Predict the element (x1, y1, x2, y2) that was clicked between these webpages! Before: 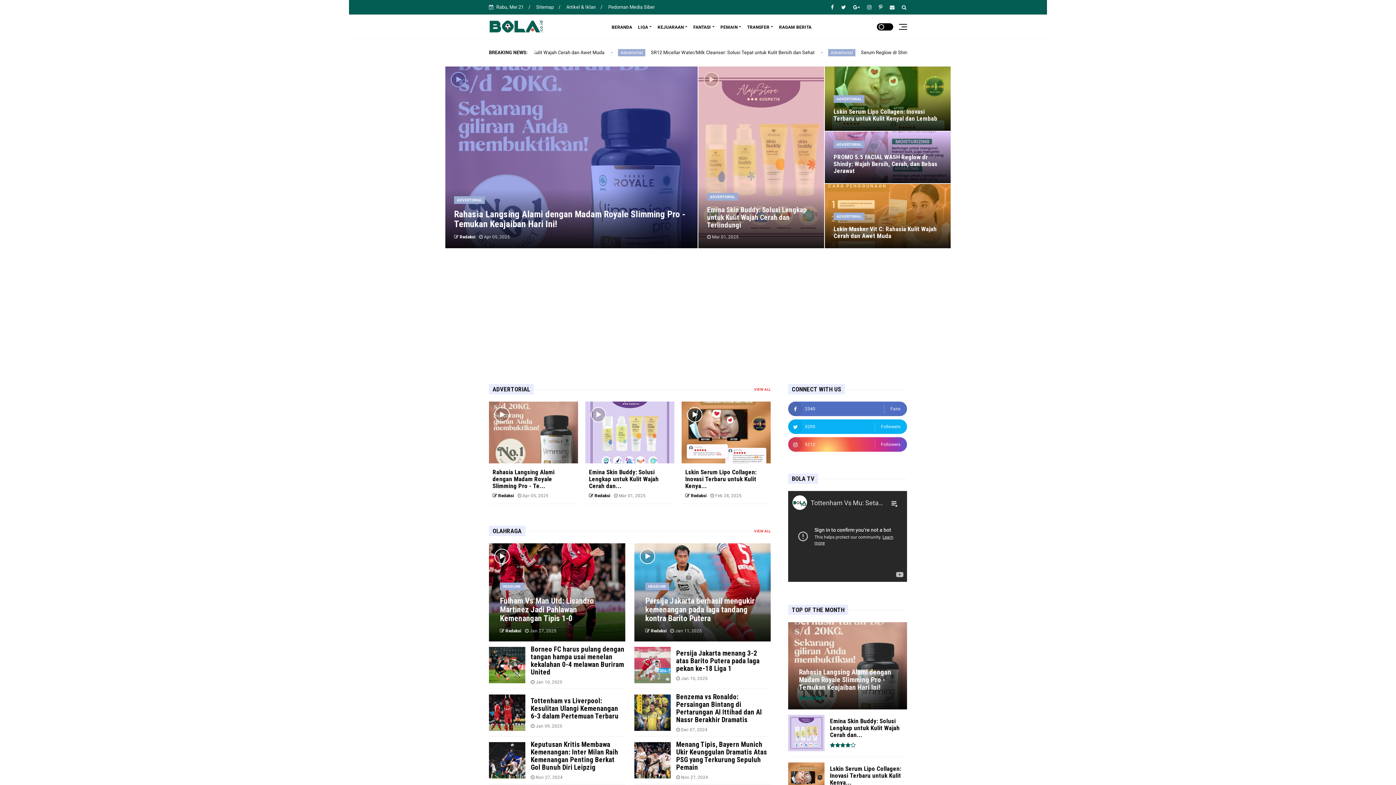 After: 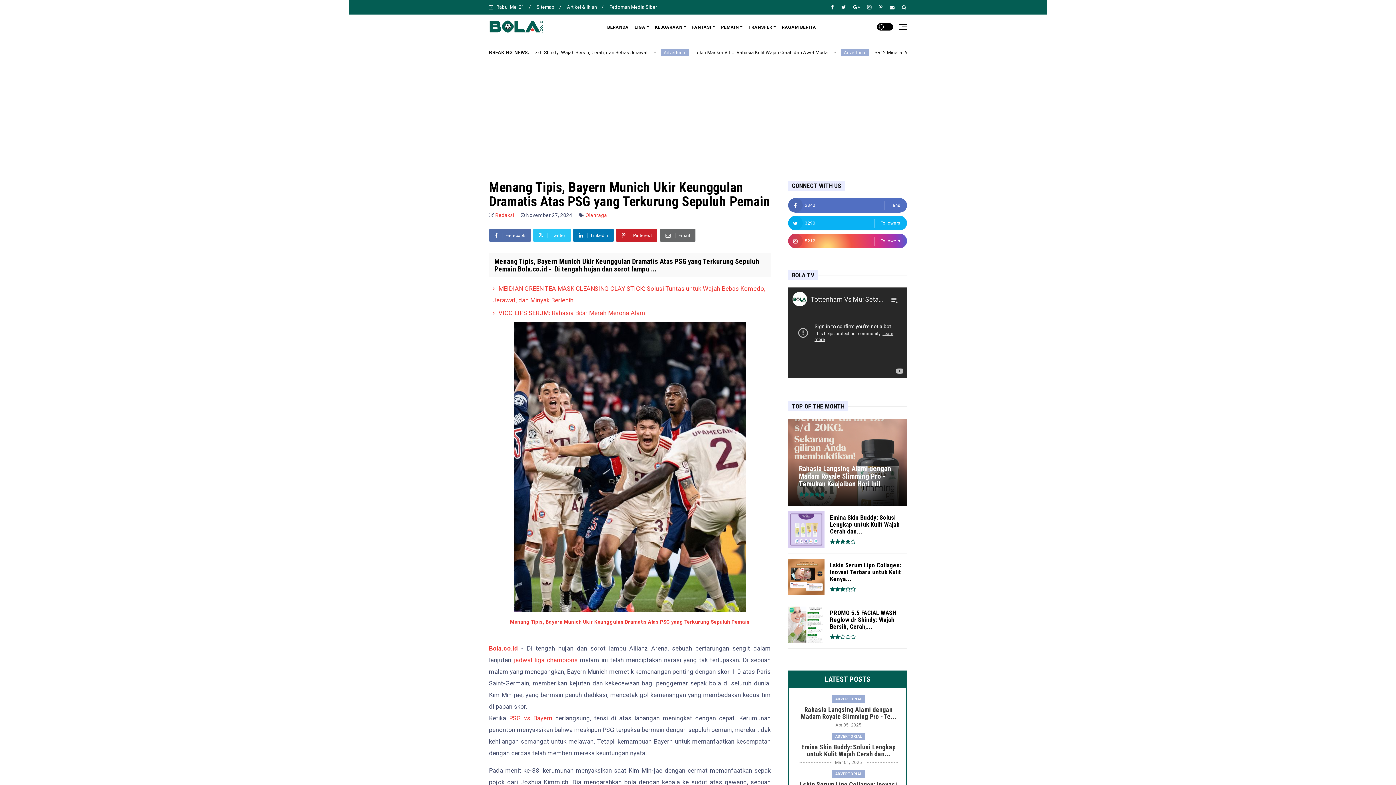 Action: label: Menang Tipis, Bayern Munich Ukir Keunggulan Dramatis Atas PSG yang Terkurung Sepuluh Pemain bbox: (676, 741, 770, 771)